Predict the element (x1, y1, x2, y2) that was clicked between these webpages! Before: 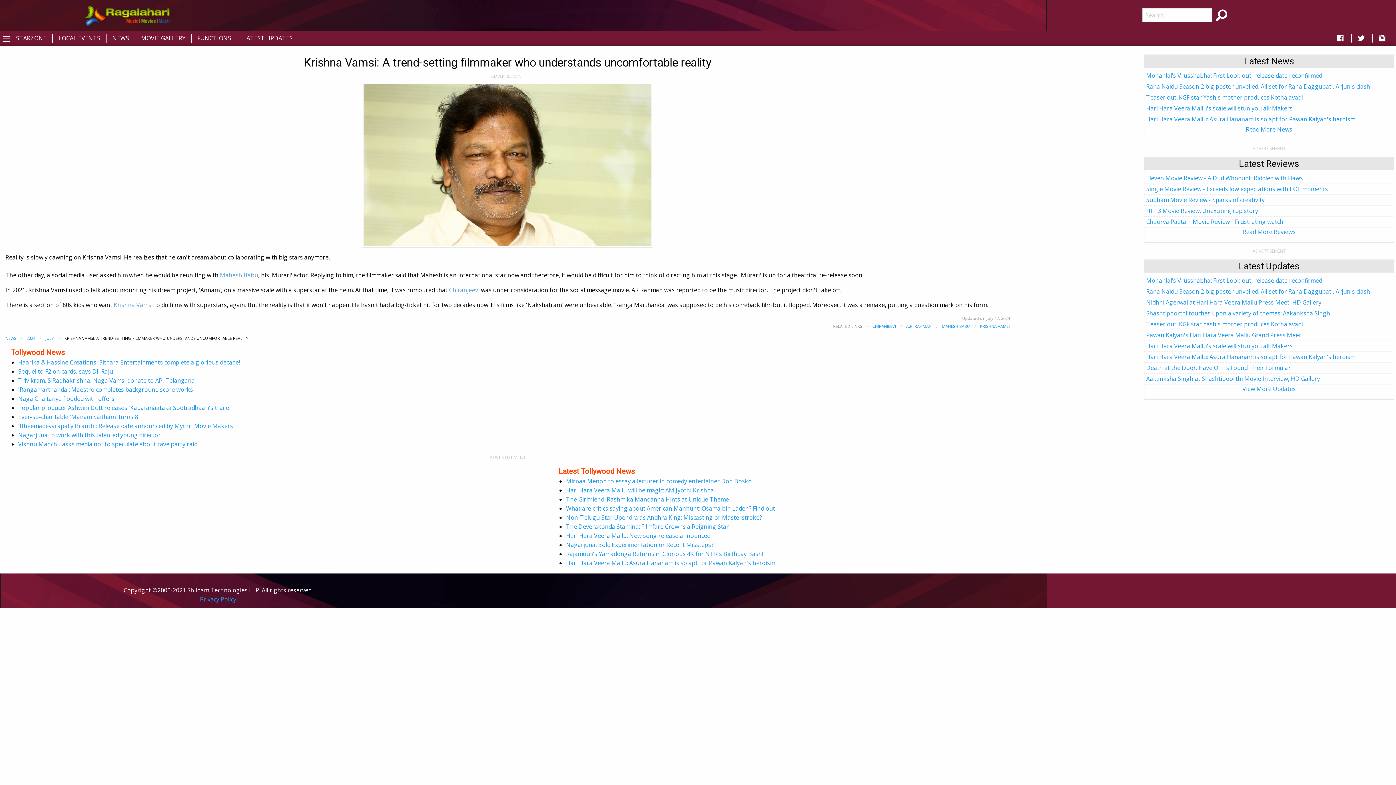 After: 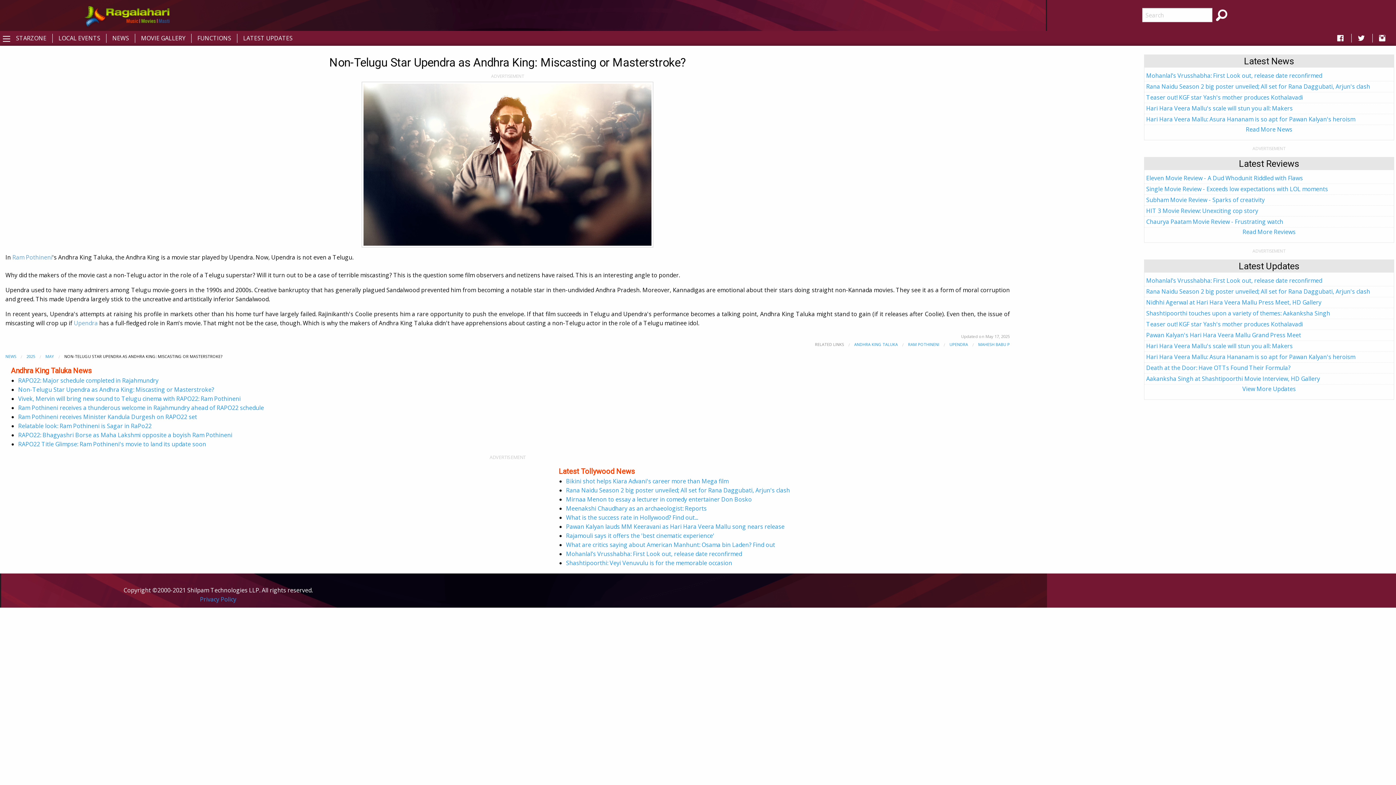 Action: bbox: (566, 513, 762, 521) label: Non-Telugu Star Upendra as Andhra King: Miscasting or Masterstroke?